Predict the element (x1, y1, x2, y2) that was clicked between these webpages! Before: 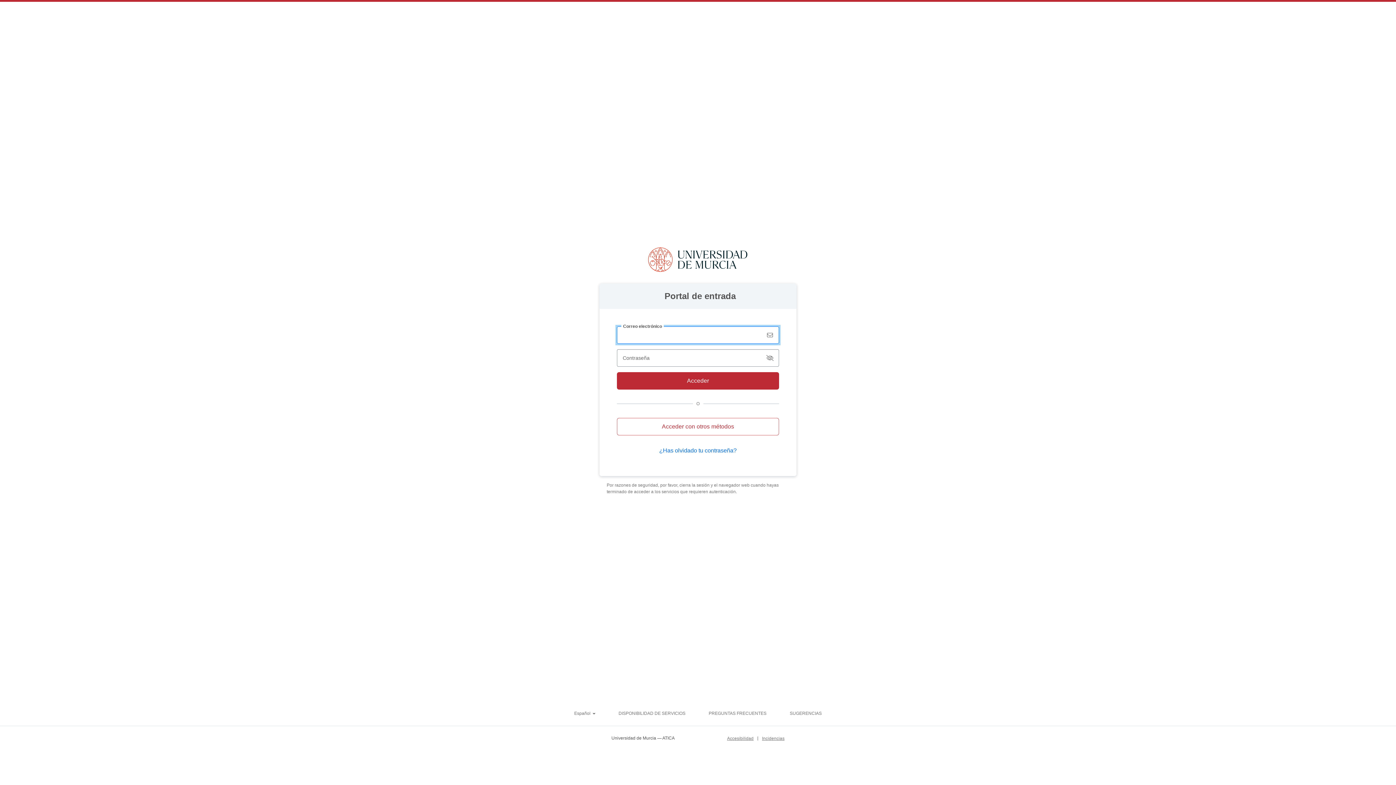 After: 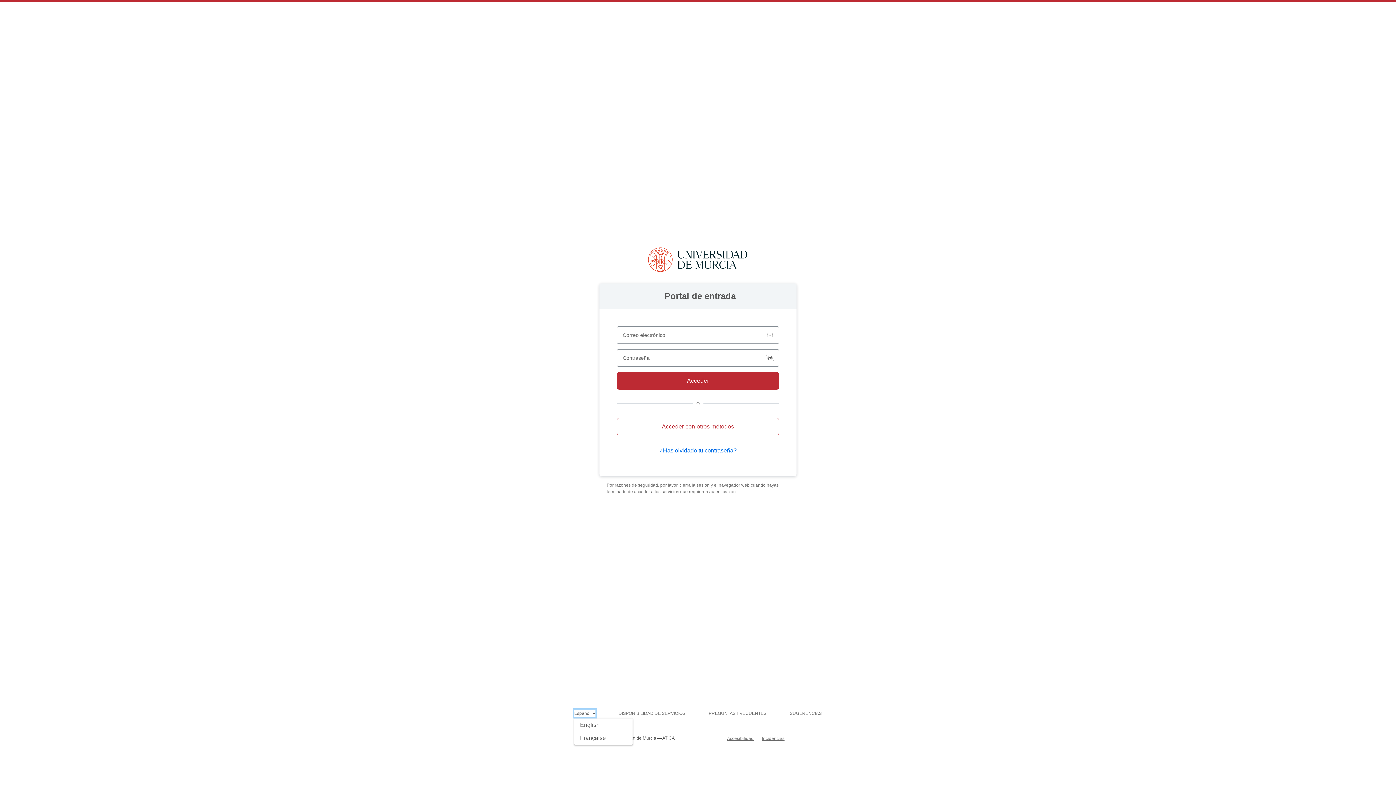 Action: bbox: (574, 698, 595, 706) label: Español 